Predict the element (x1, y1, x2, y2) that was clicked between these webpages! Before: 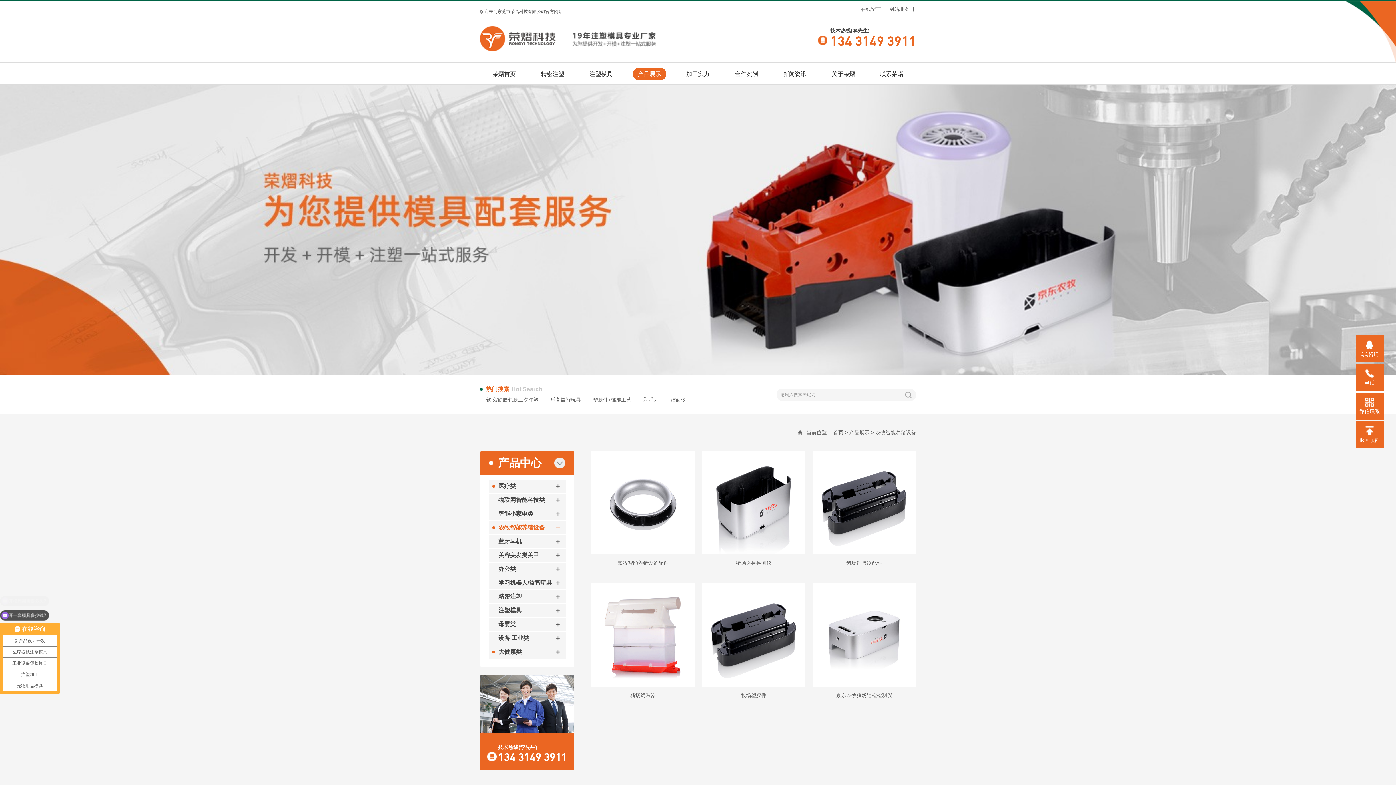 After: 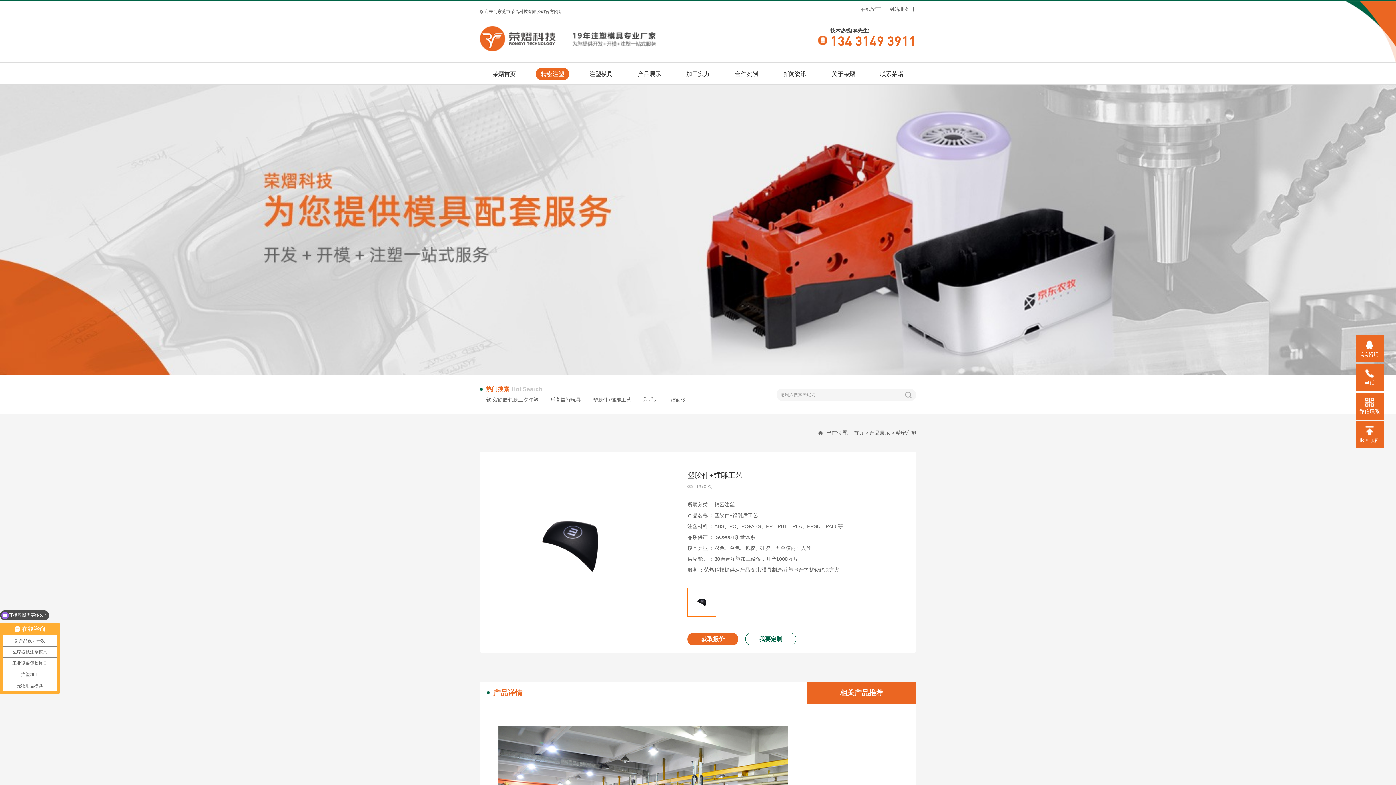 Action: label: 塑胶件+镭雕工艺 bbox: (593, 396, 631, 404)